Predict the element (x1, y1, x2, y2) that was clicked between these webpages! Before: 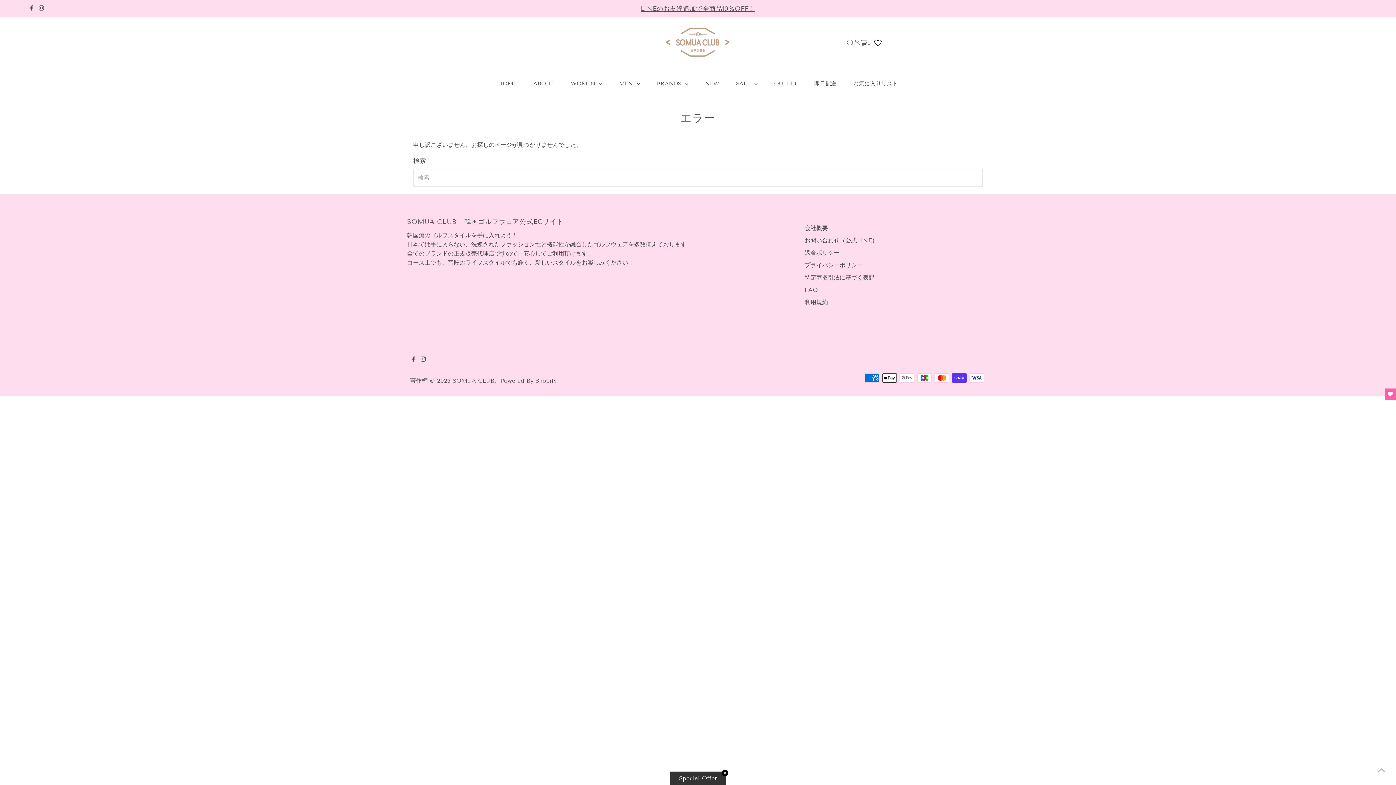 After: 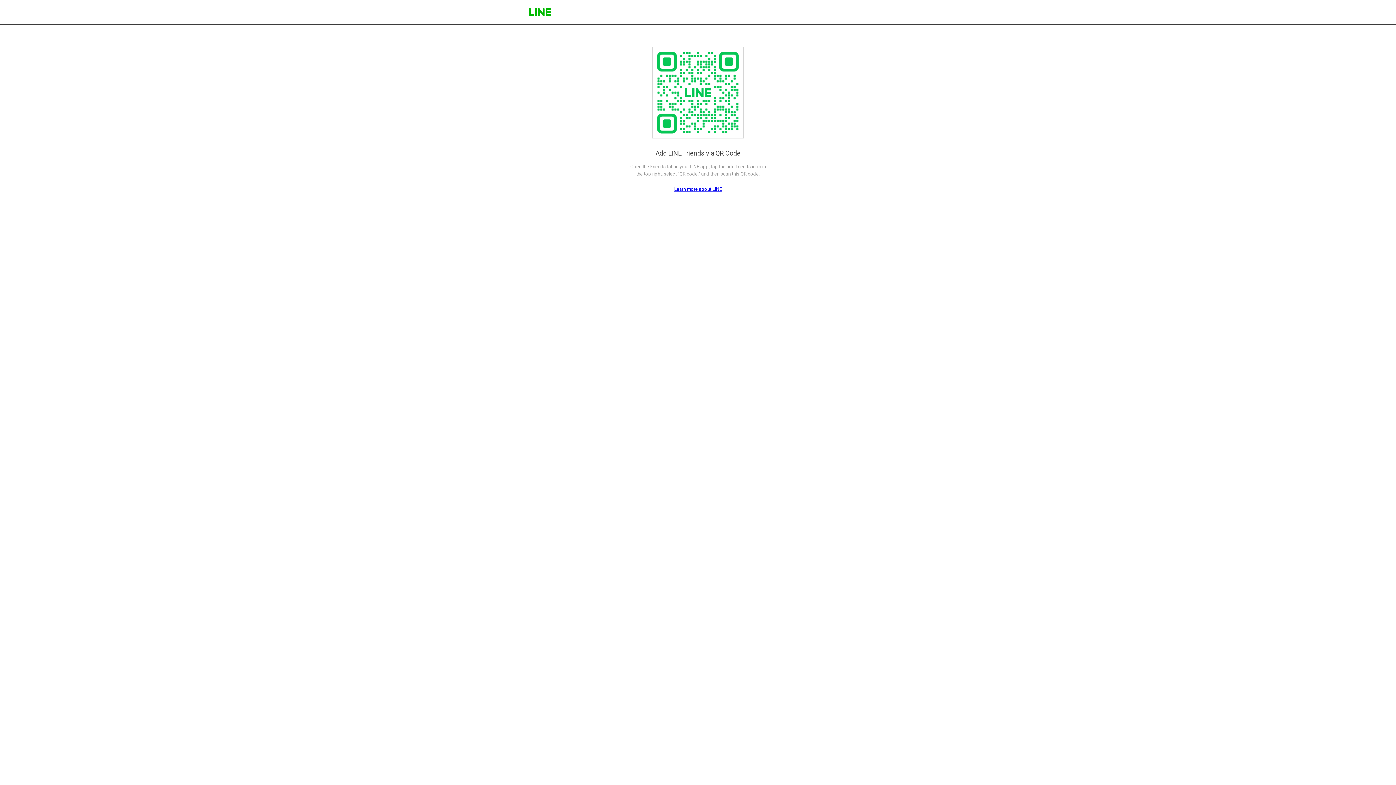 Action: bbox: (804, 236, 877, 243) label: お問い合わせ（公式LINE）